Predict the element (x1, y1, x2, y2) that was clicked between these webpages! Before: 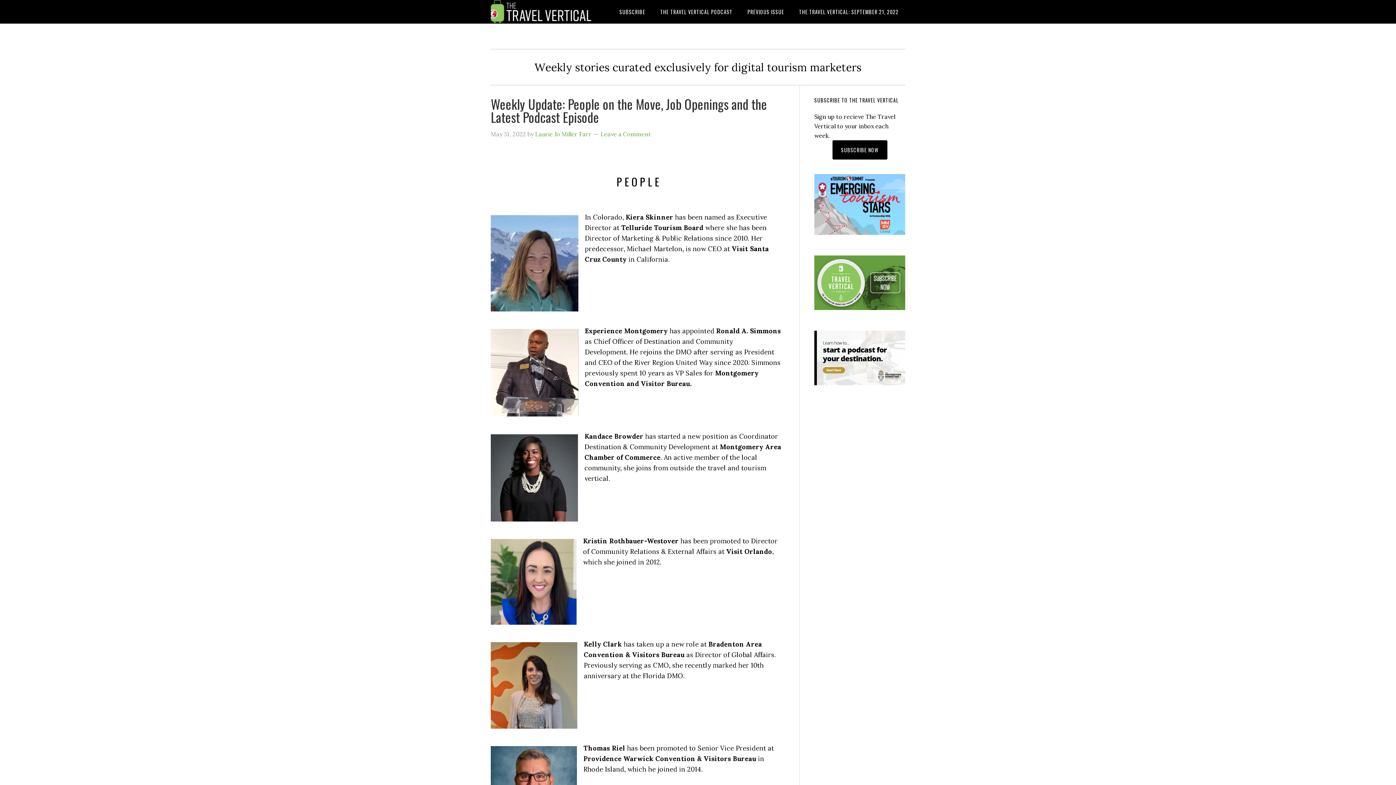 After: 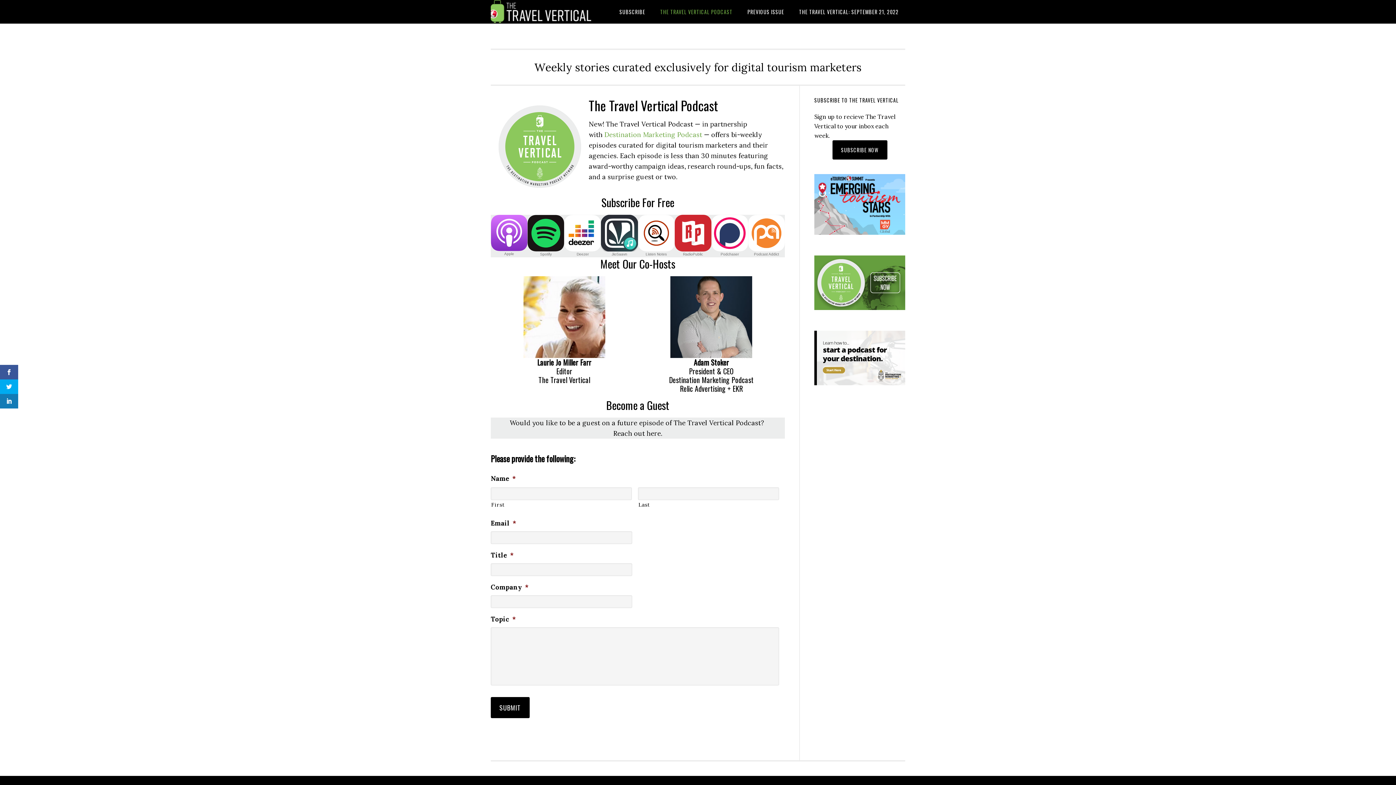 Action: bbox: (814, 307, 905, 315)